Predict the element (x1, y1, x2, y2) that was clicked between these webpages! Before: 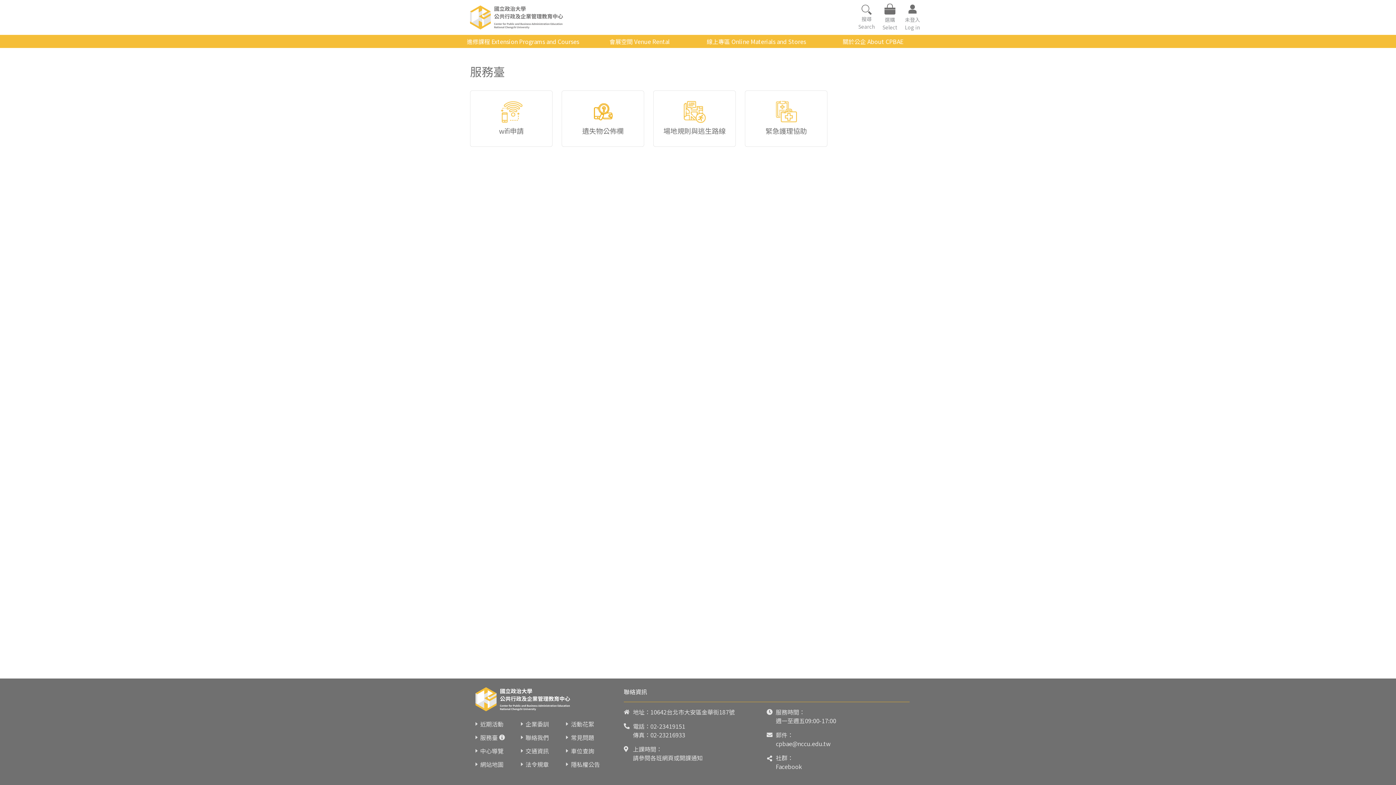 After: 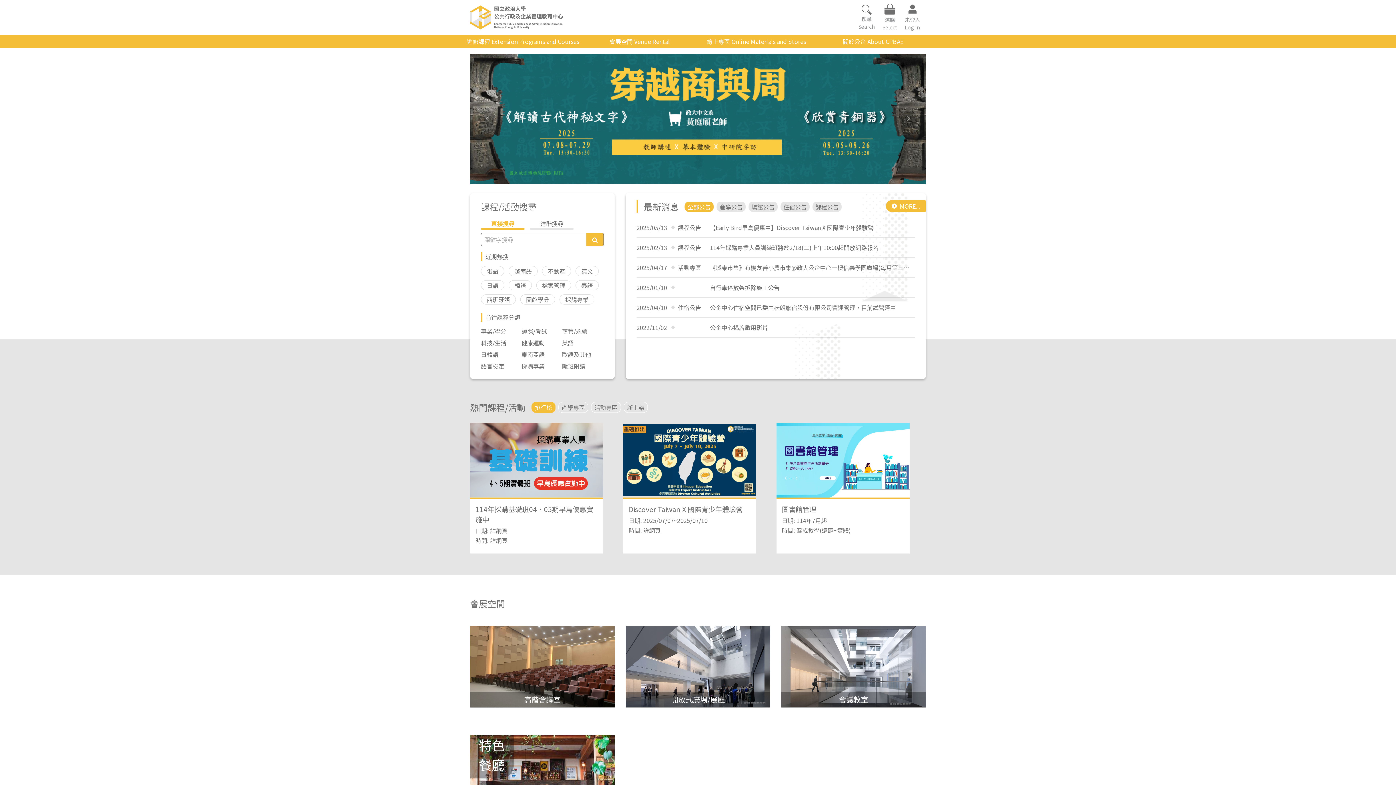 Action: bbox: (470, 5, 584, 29)